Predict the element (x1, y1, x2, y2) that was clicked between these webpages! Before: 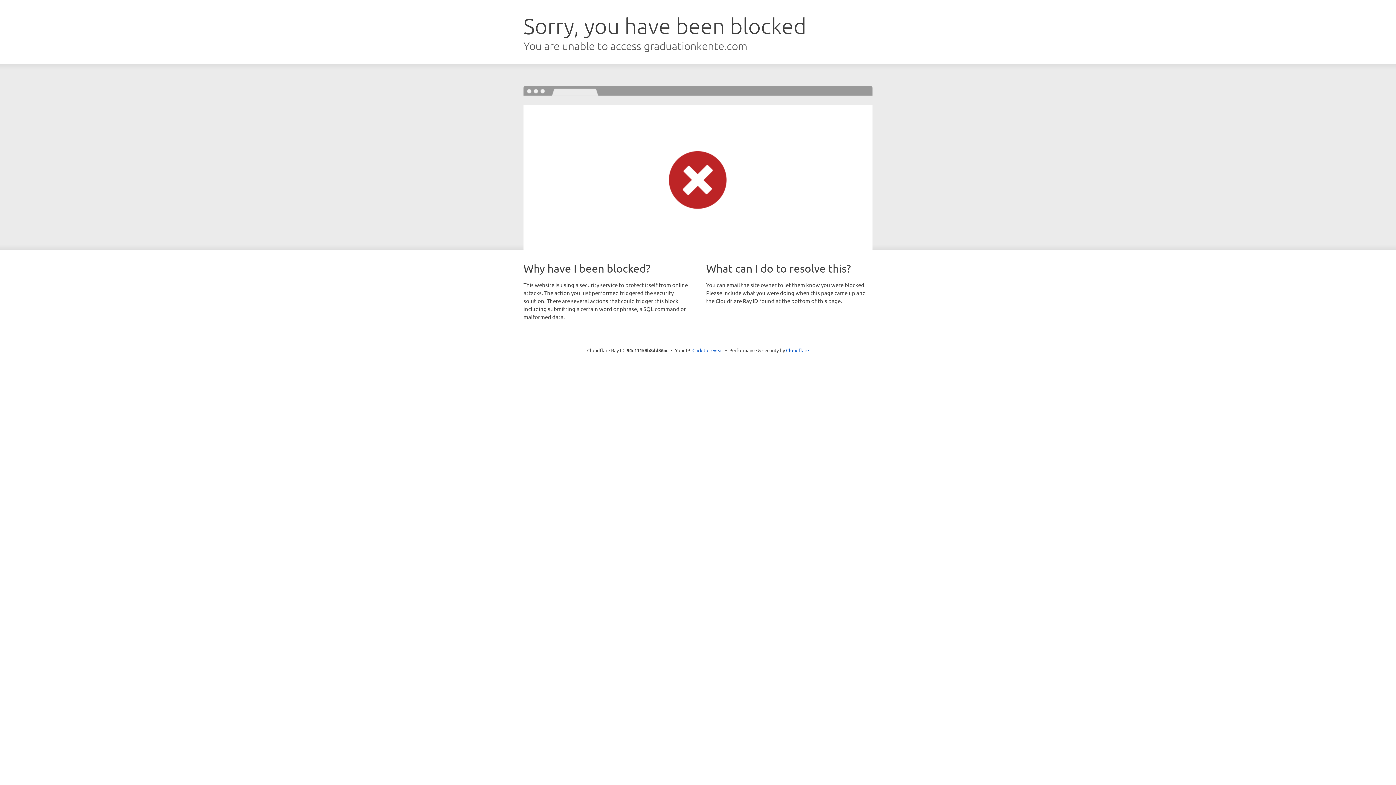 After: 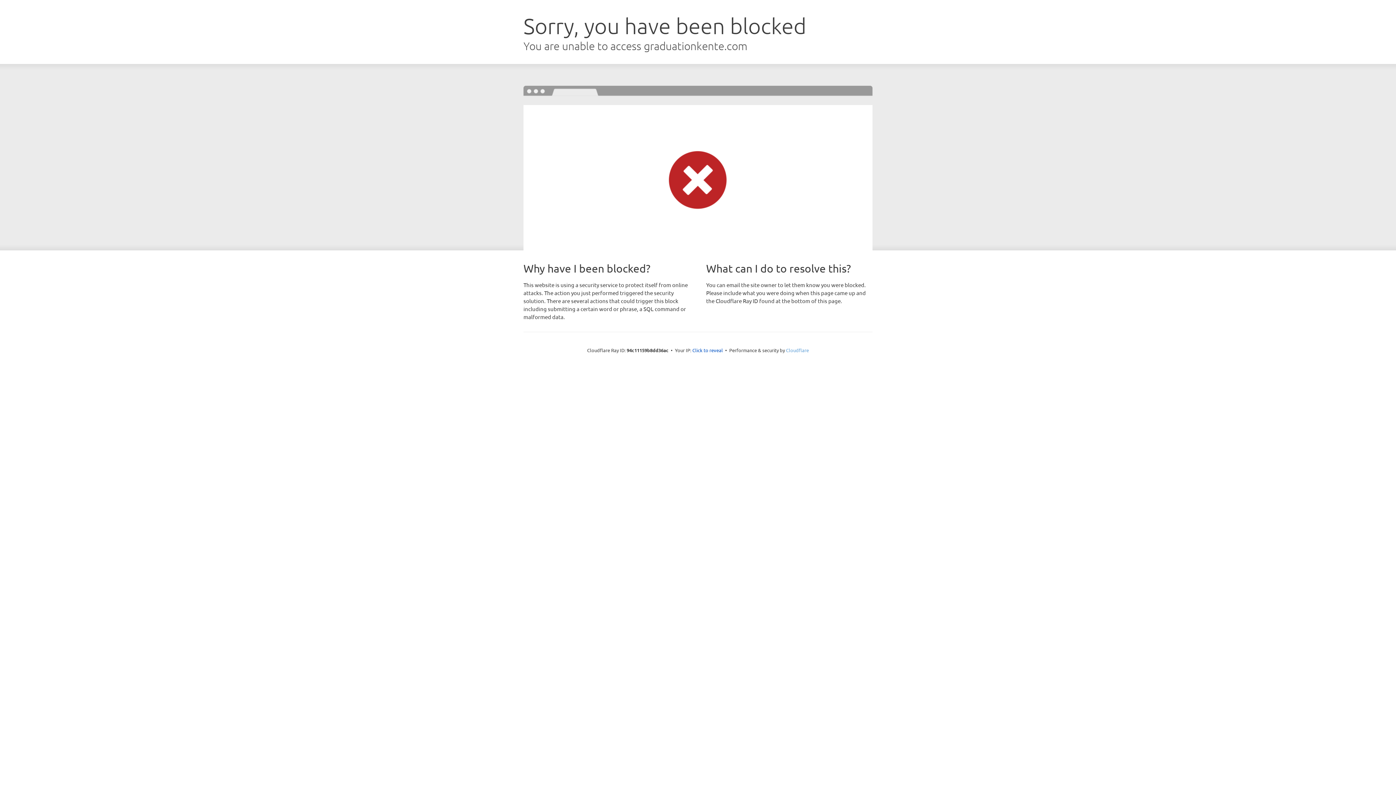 Action: label: Cloudflare bbox: (786, 347, 809, 353)